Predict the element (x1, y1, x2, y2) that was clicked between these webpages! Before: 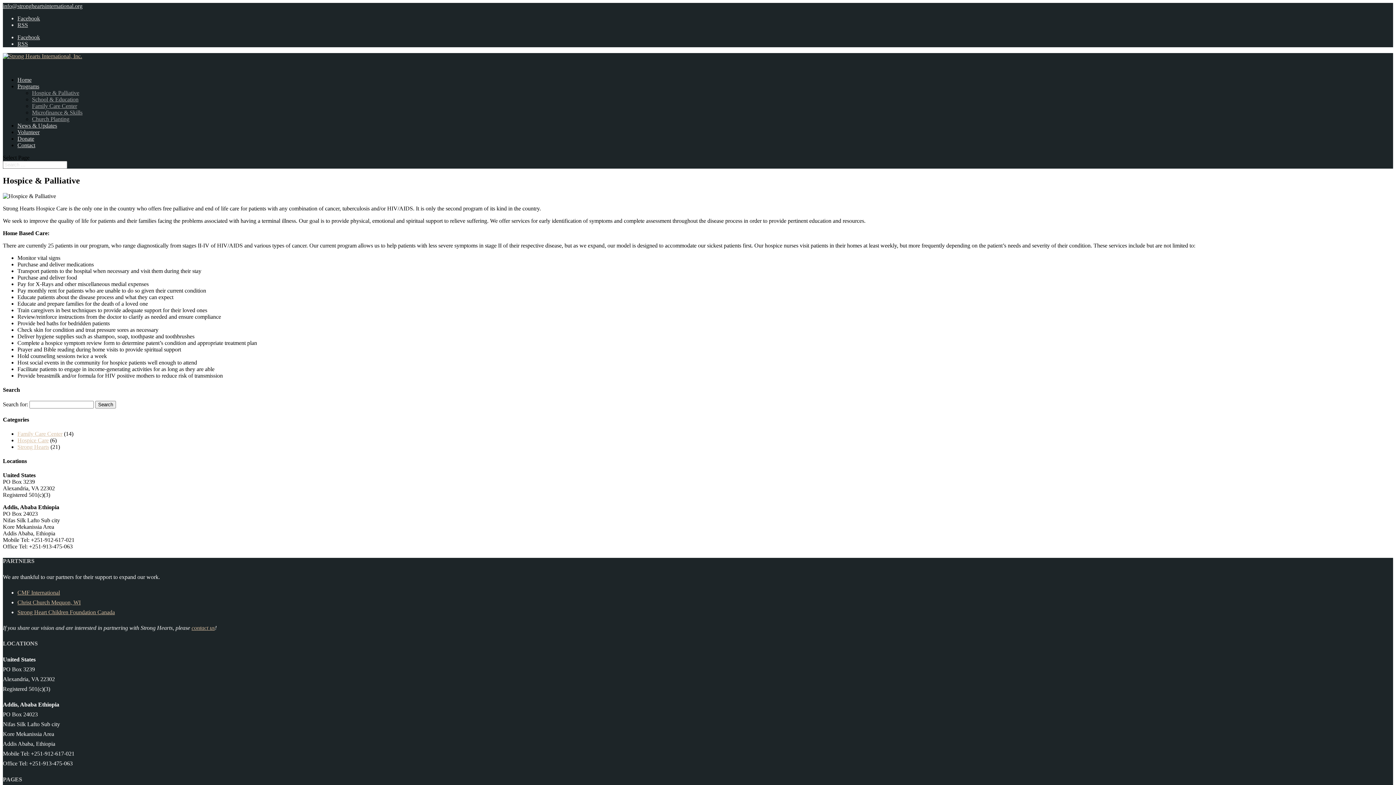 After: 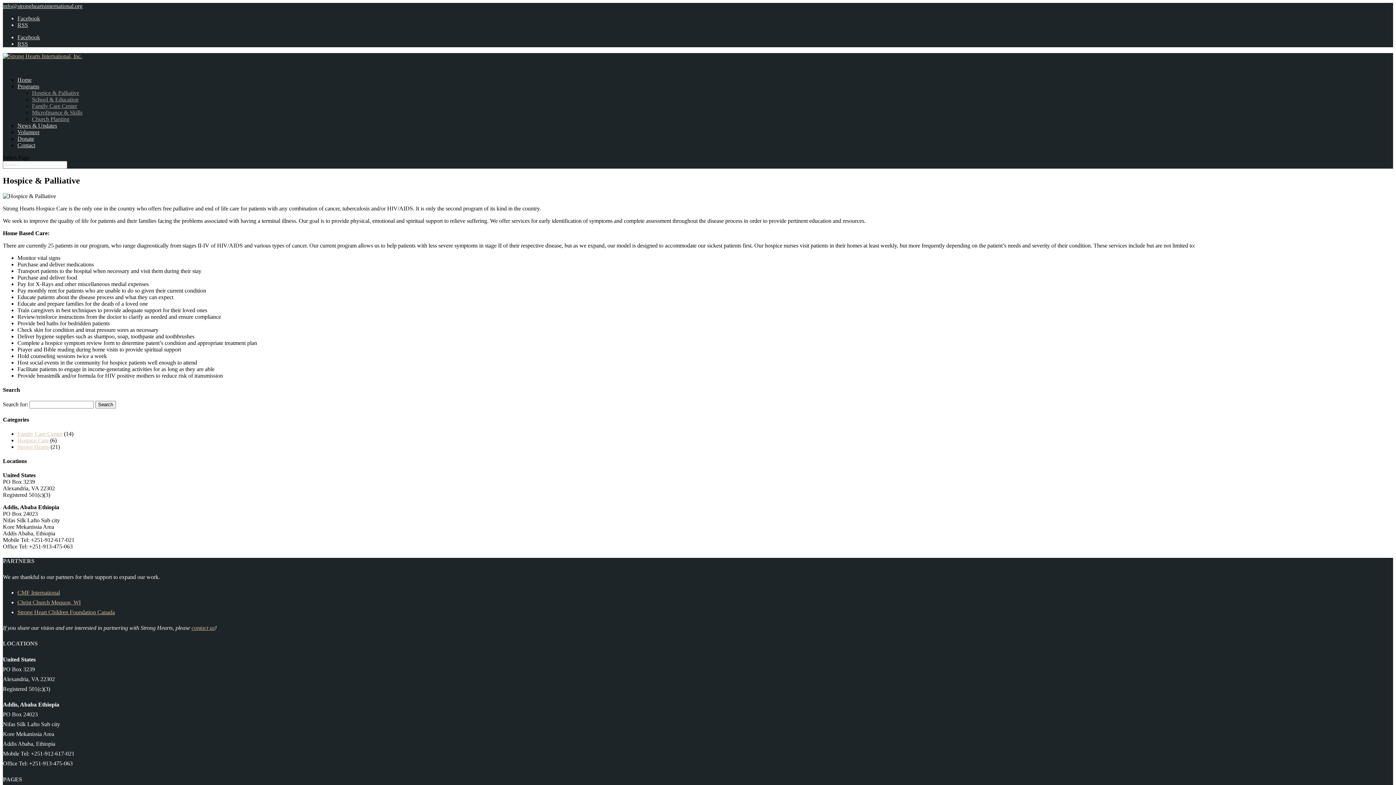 Action: bbox: (17, 589, 60, 595) label: CMF International